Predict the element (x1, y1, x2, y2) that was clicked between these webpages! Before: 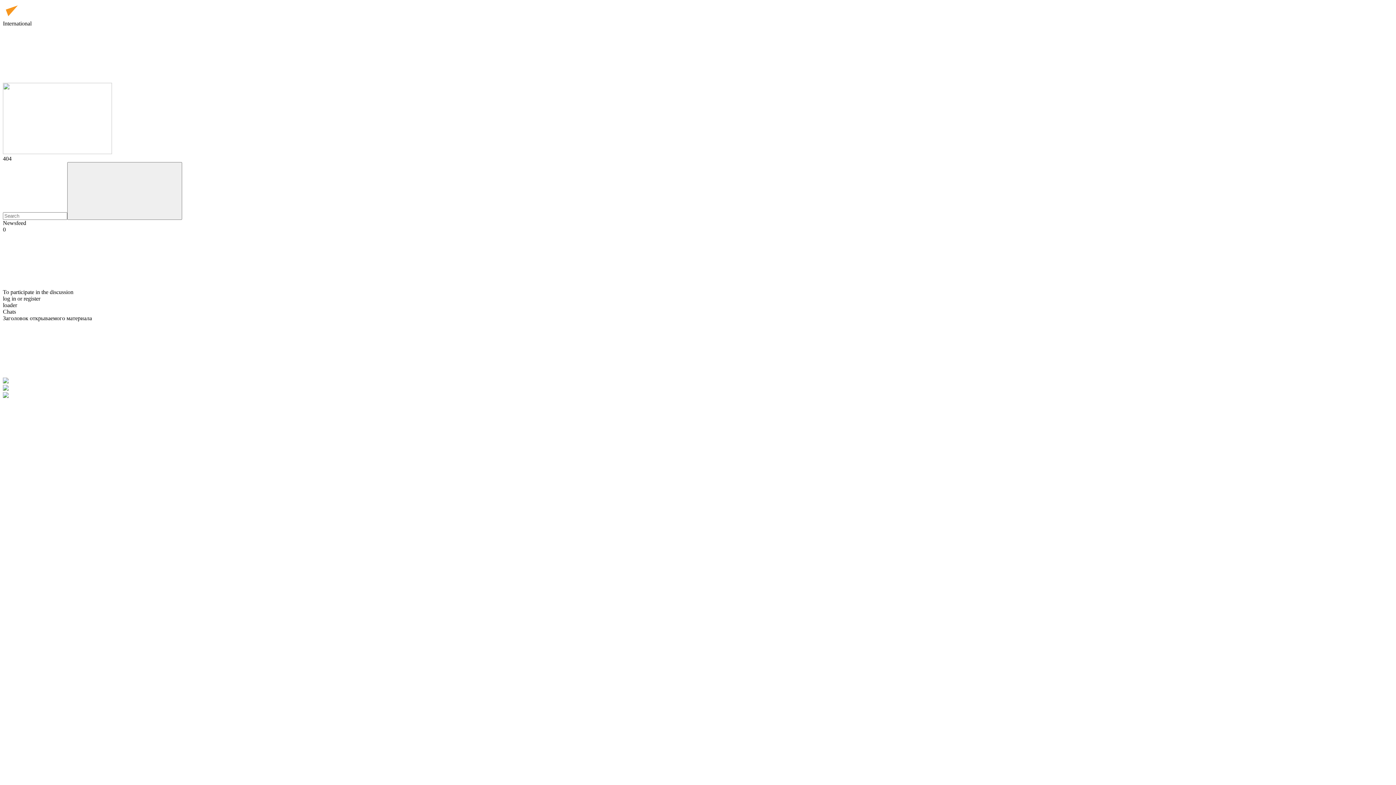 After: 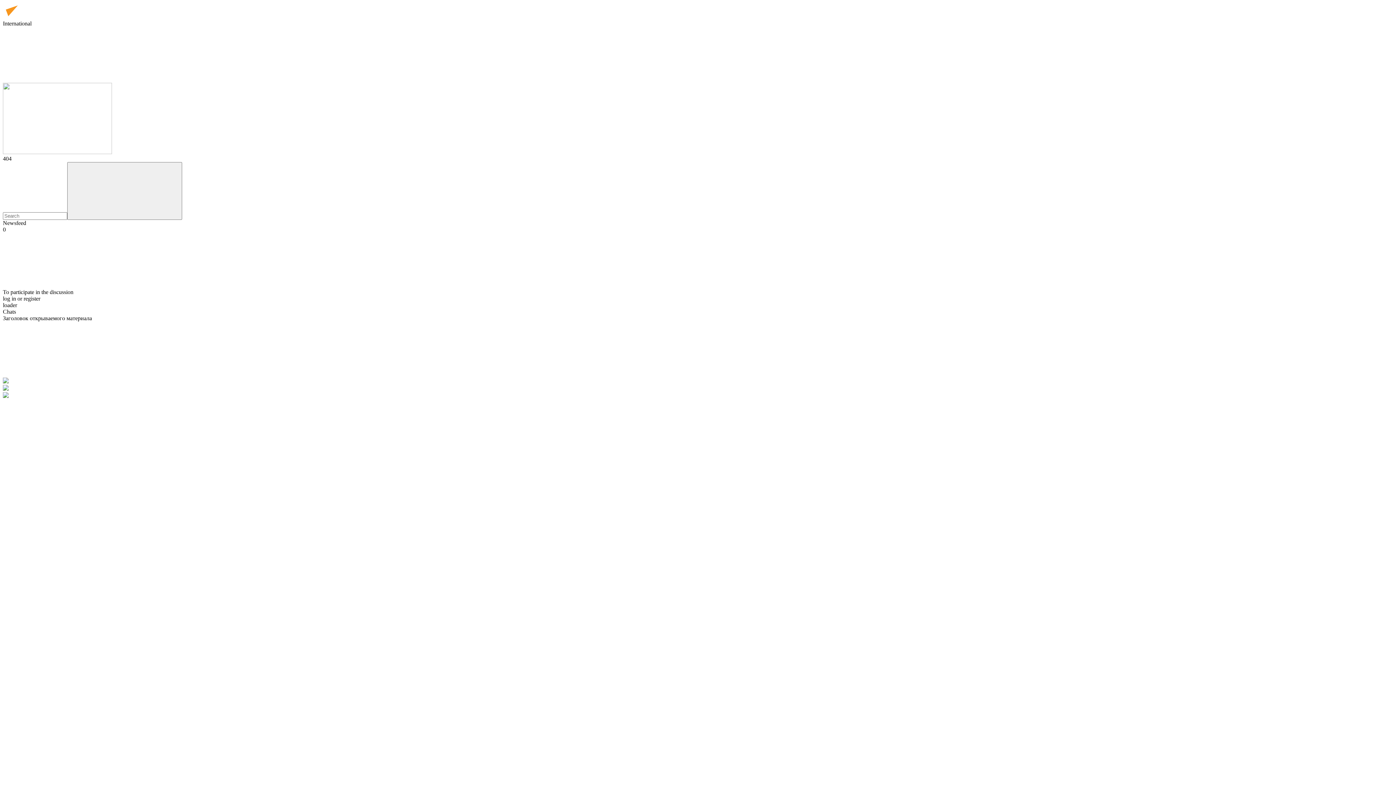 Action: bbox: (2, 561, 112, 567)